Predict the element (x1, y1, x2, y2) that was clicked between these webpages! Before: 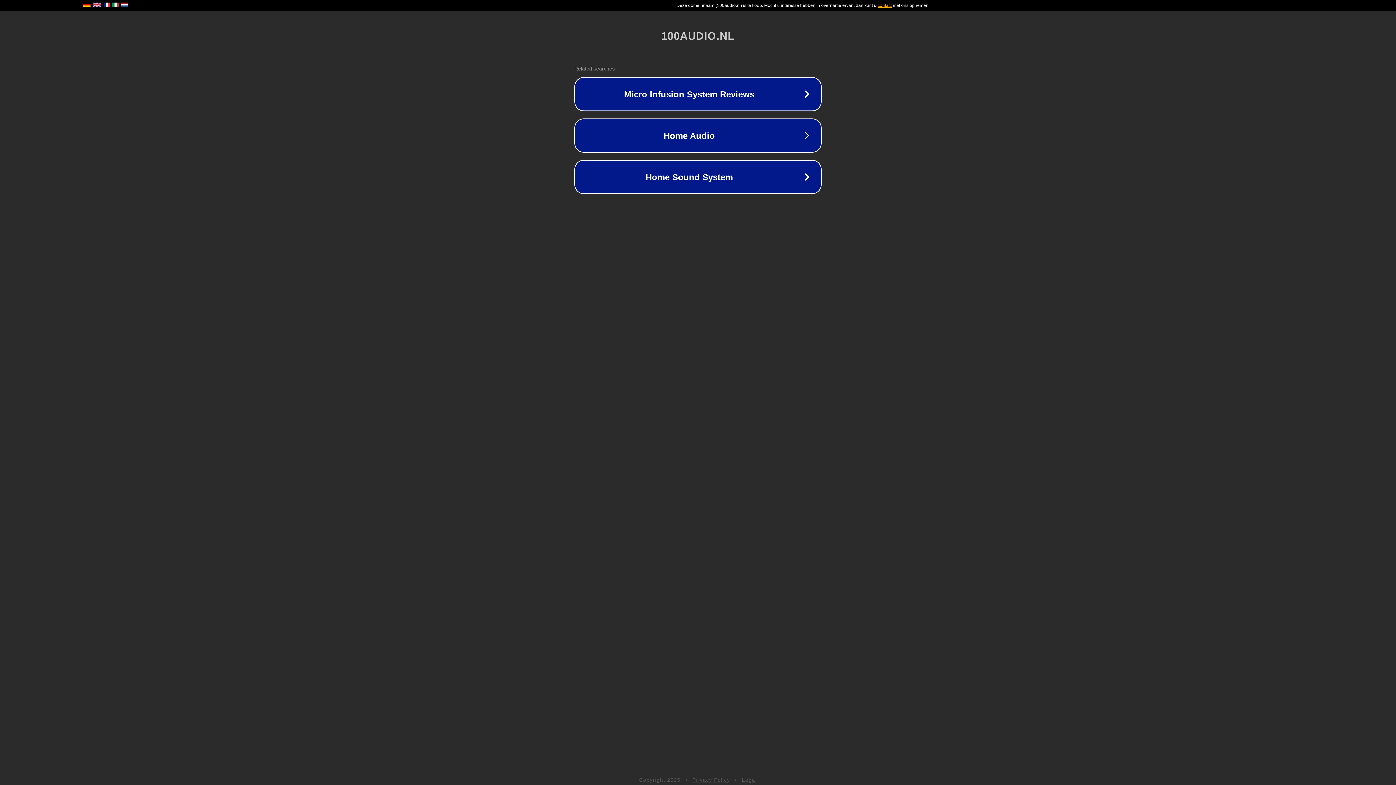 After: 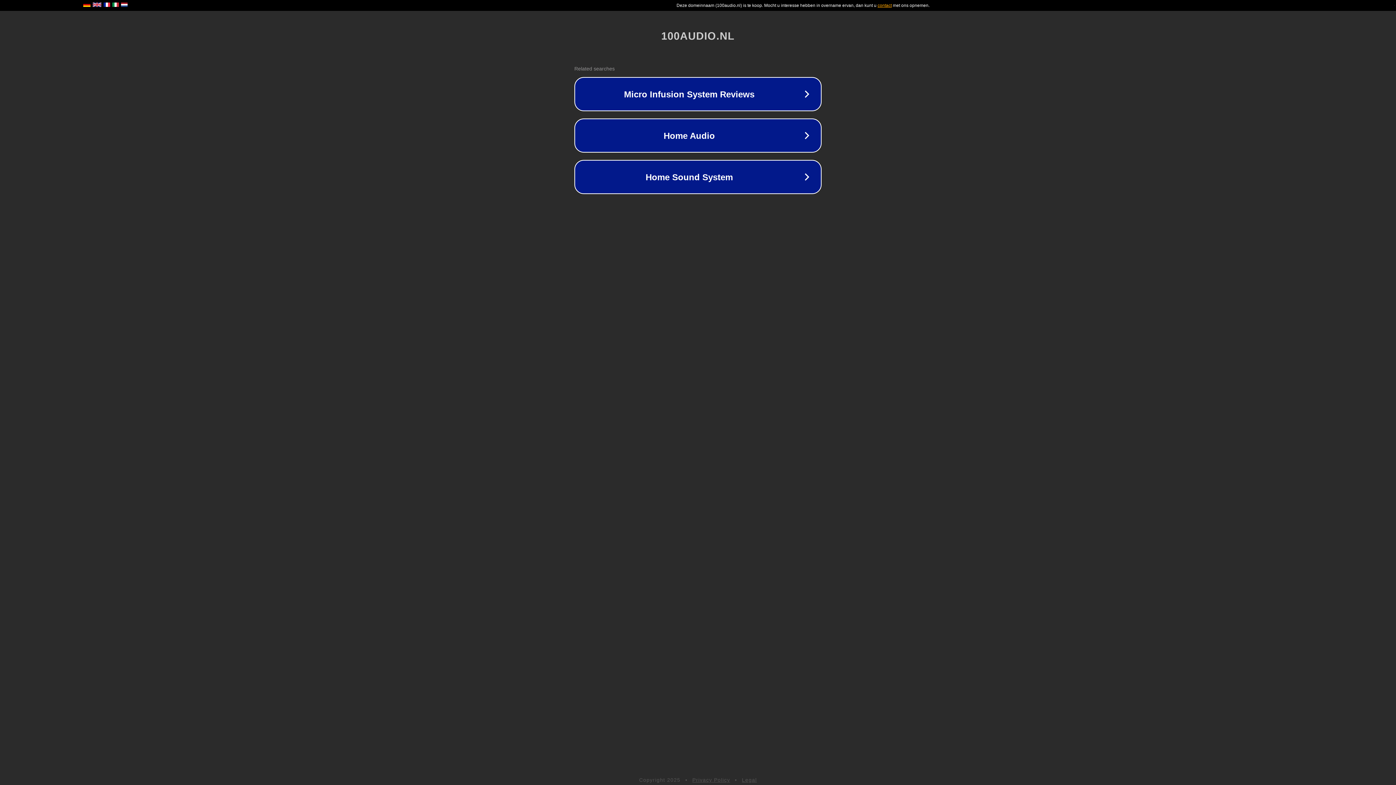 Action: label: Legal bbox: (742, 777, 757, 783)